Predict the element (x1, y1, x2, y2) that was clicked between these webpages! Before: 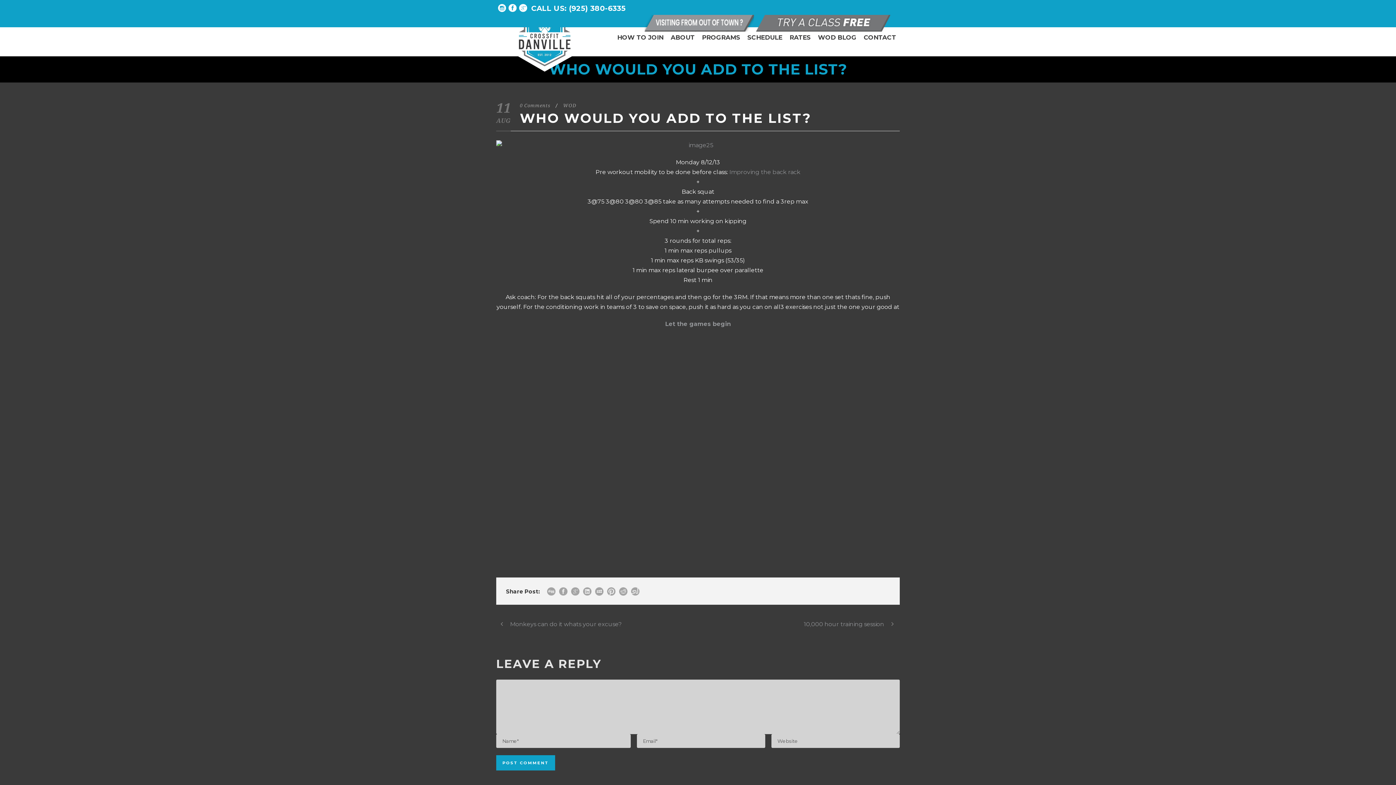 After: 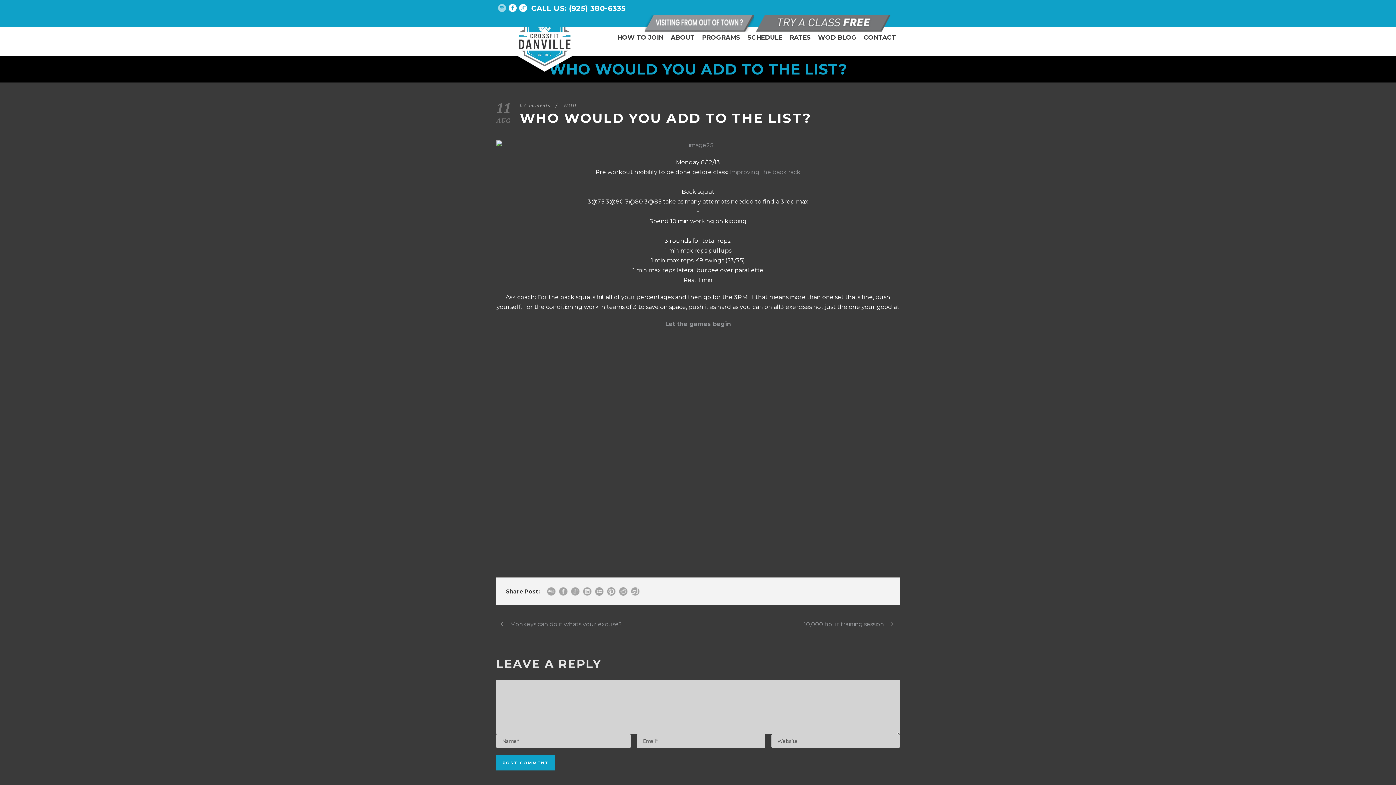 Action: bbox: (498, 4, 506, 10)